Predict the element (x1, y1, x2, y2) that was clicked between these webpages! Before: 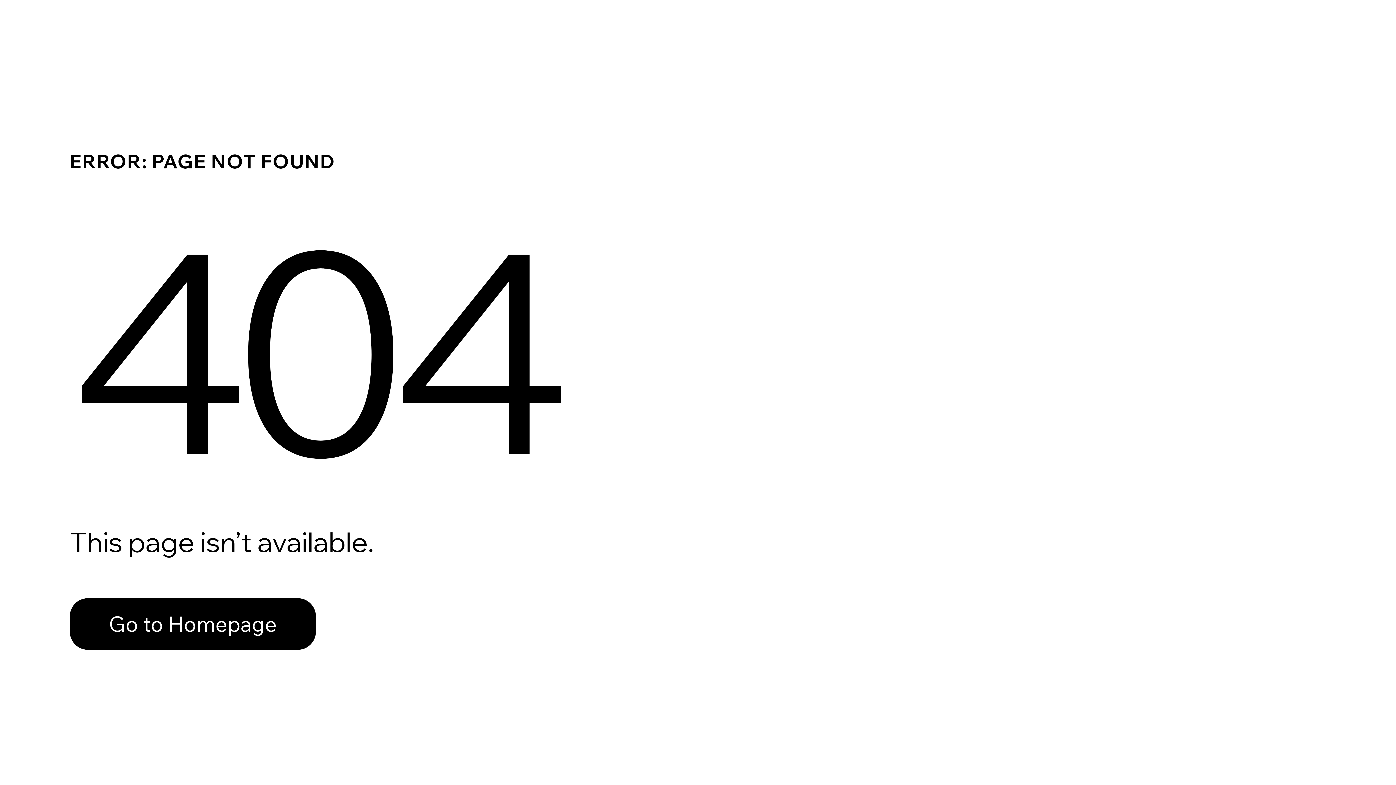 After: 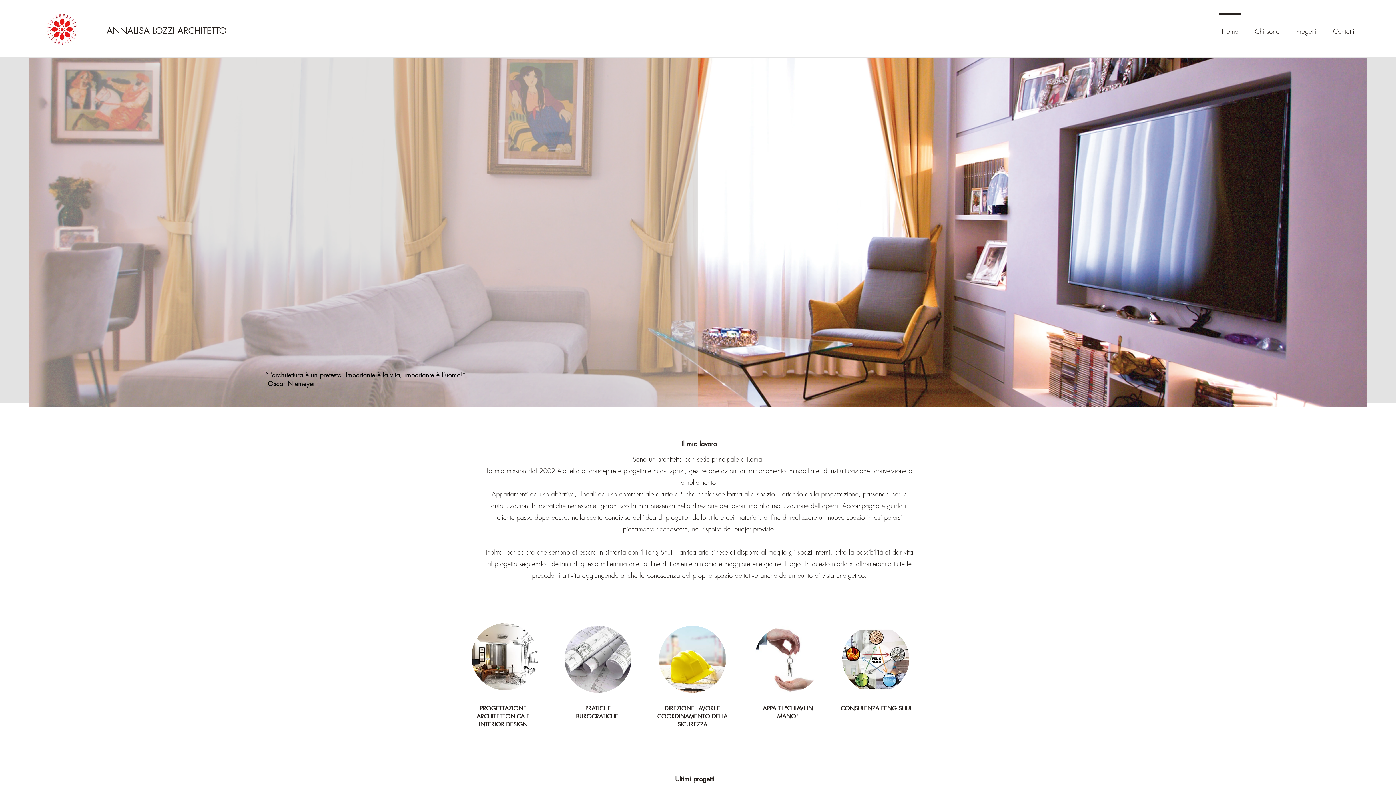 Action: label: Go to Homepage bbox: (69, 582, 768, 659)